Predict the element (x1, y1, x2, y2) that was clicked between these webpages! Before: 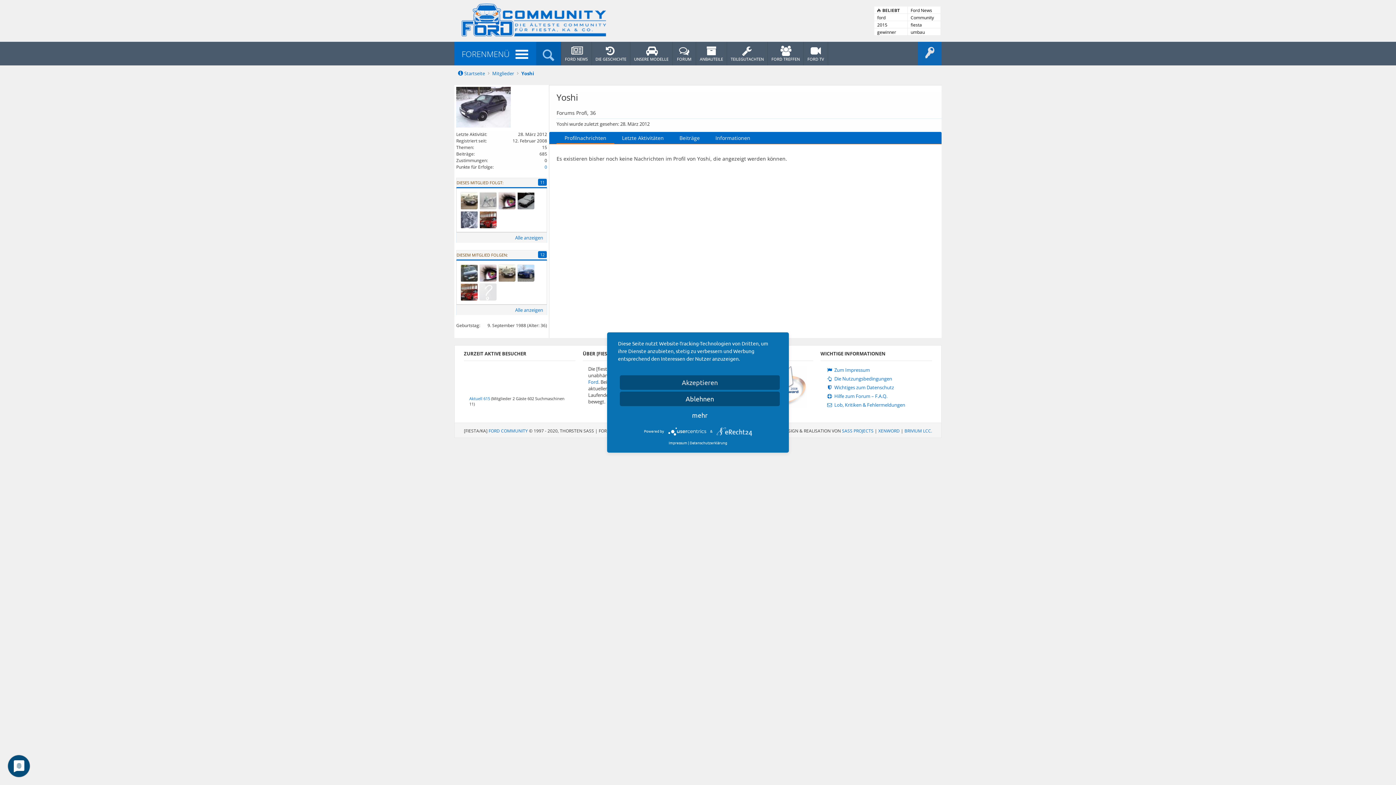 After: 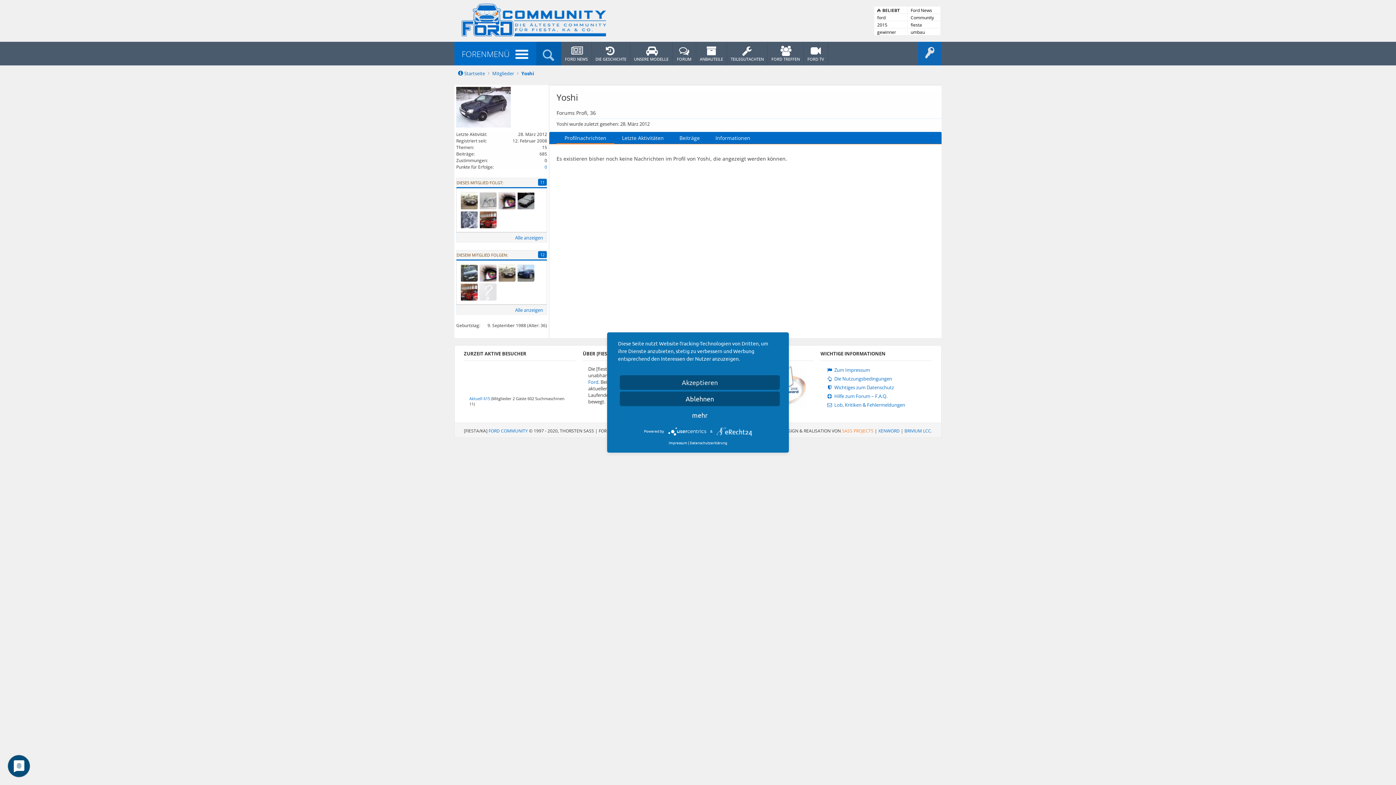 Action: label: SASS PROJECTS bbox: (842, 428, 873, 434)